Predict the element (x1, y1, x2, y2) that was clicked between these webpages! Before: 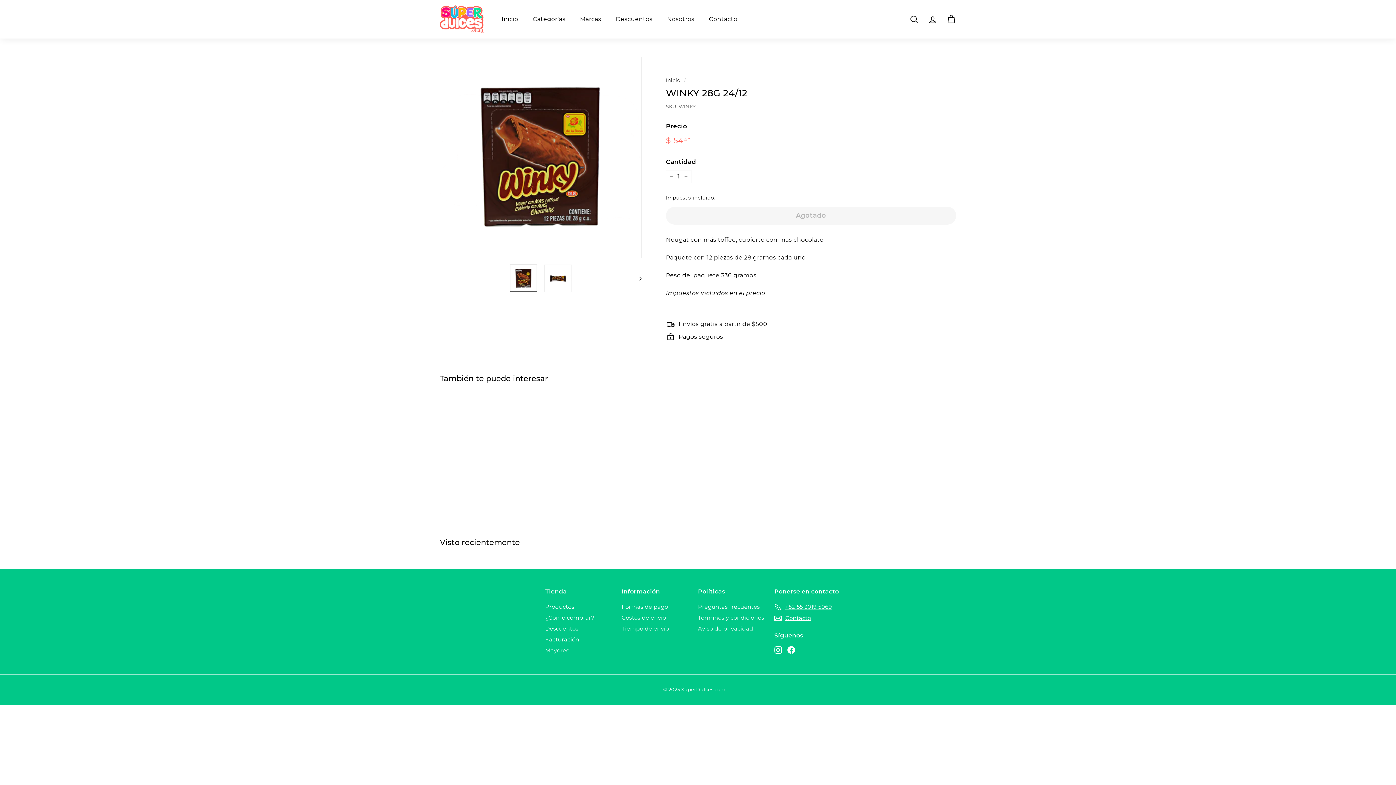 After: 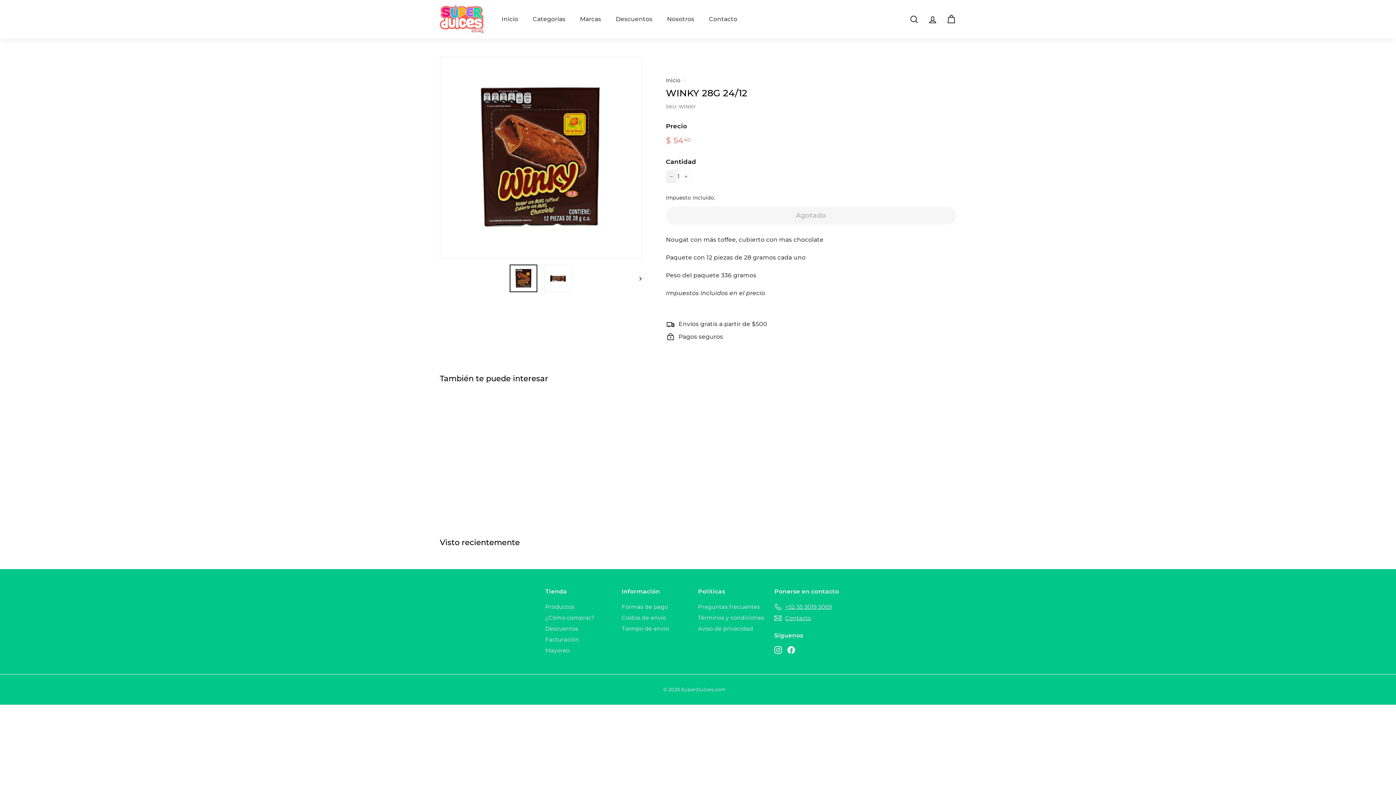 Action: label: Quitar uno a la cantidad de artículos bbox: (666, 170, 677, 183)